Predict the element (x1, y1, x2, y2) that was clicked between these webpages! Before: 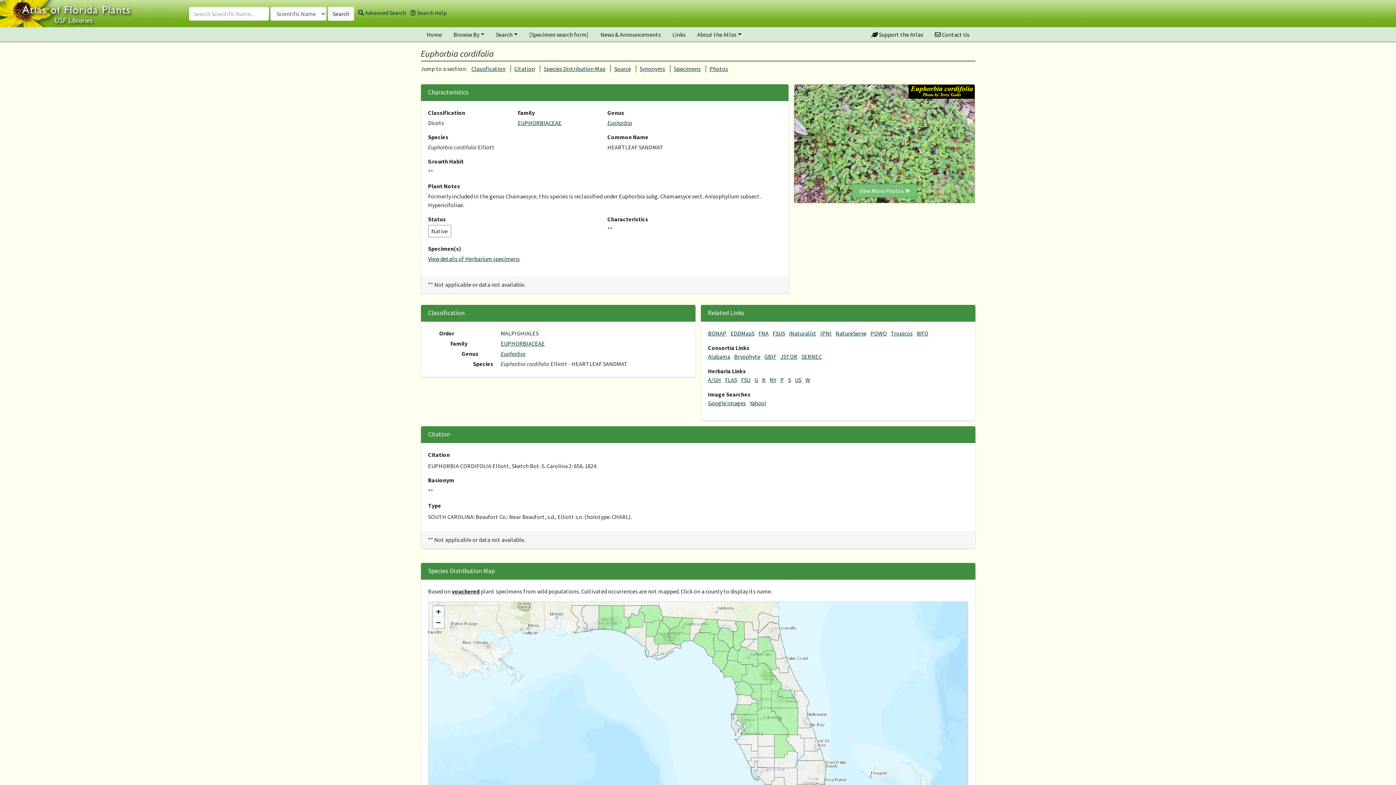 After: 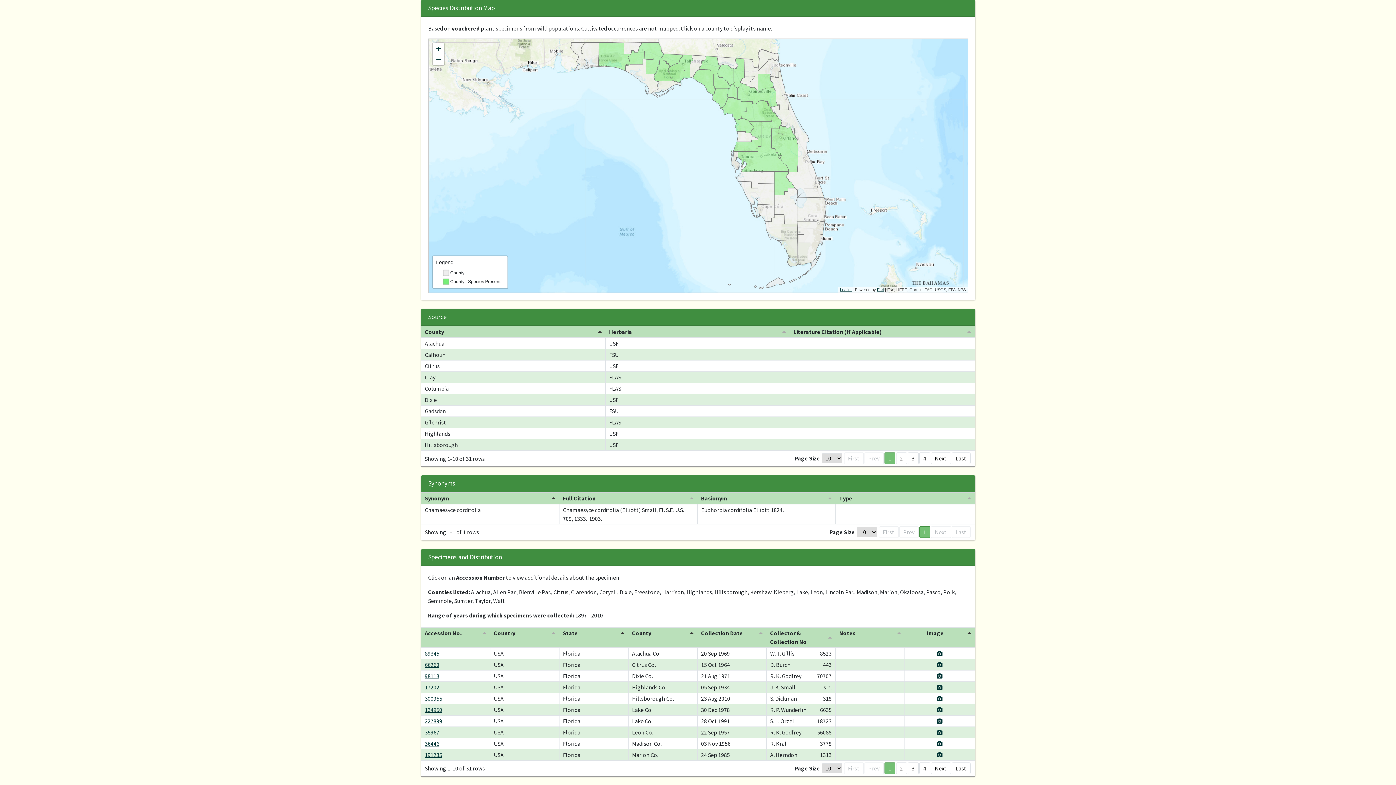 Action: label: Species Distribution Map bbox: (543, 65, 605, 72)